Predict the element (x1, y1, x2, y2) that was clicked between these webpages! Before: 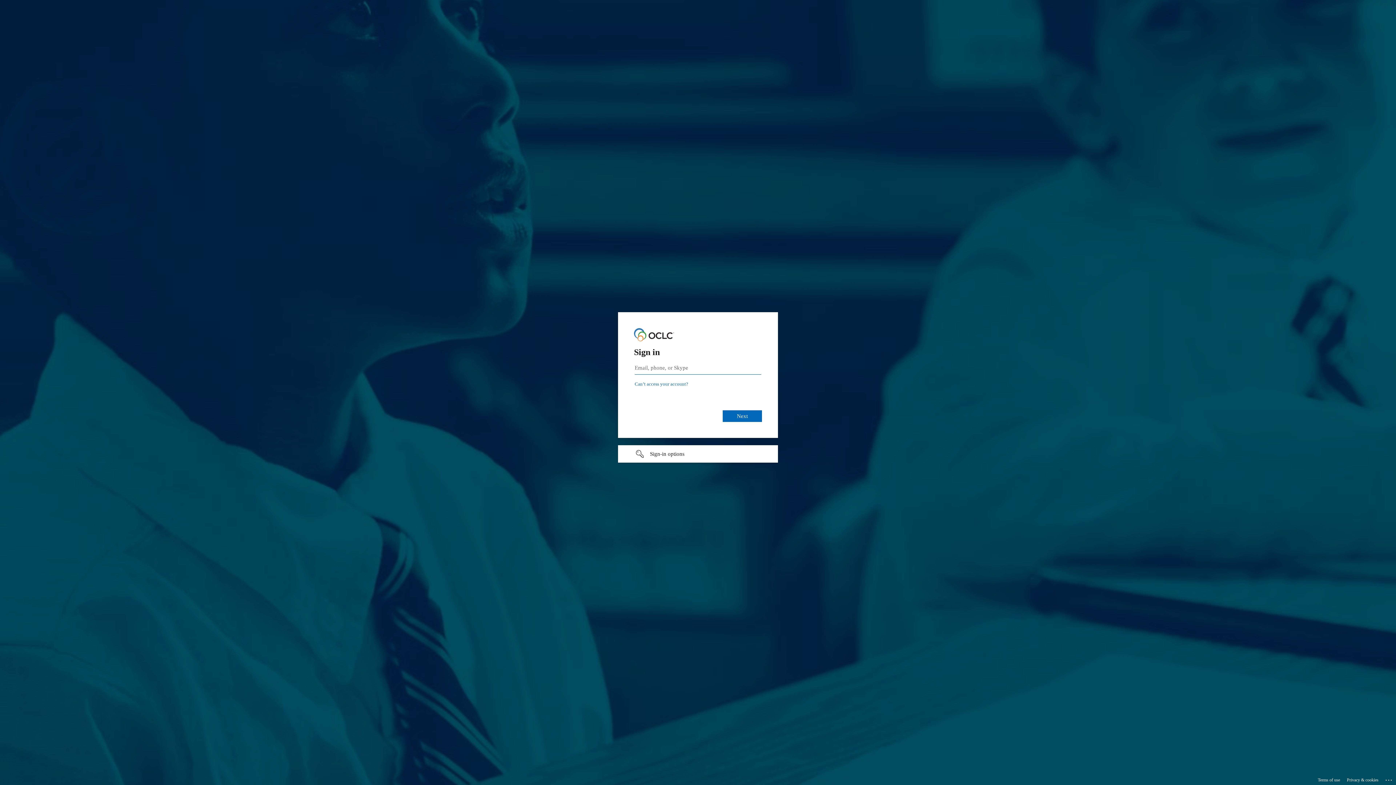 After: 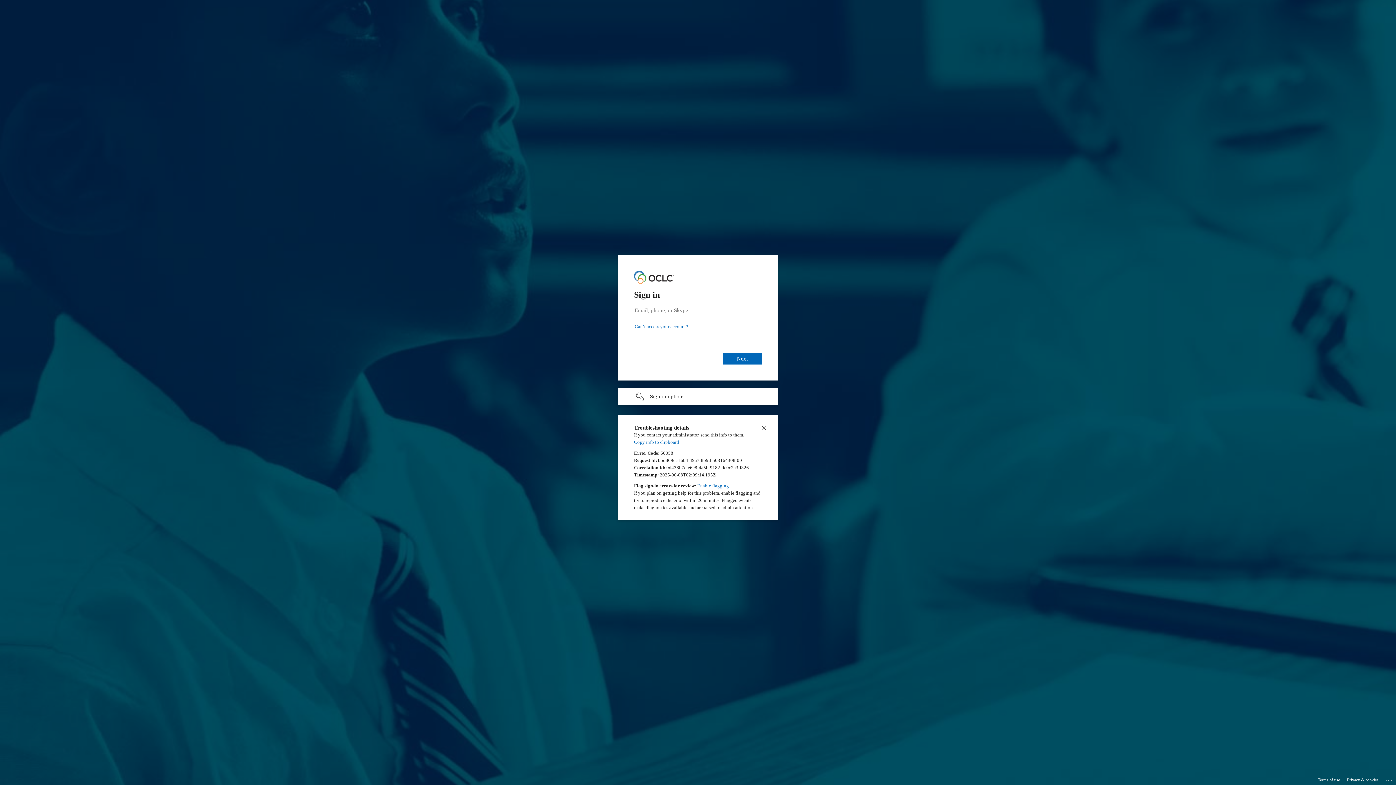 Action: label: Click here for troubleshooting information bbox: (1385, 775, 1393, 783)